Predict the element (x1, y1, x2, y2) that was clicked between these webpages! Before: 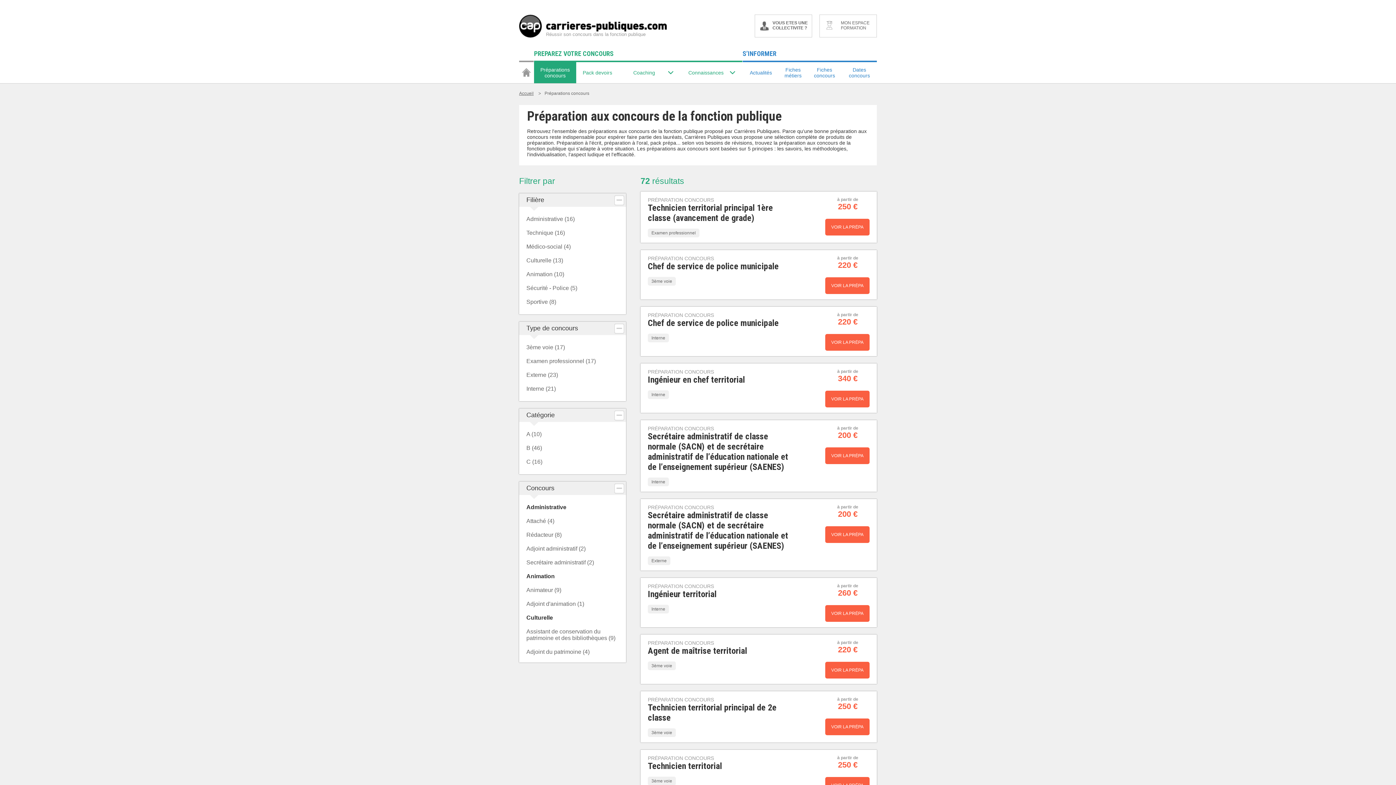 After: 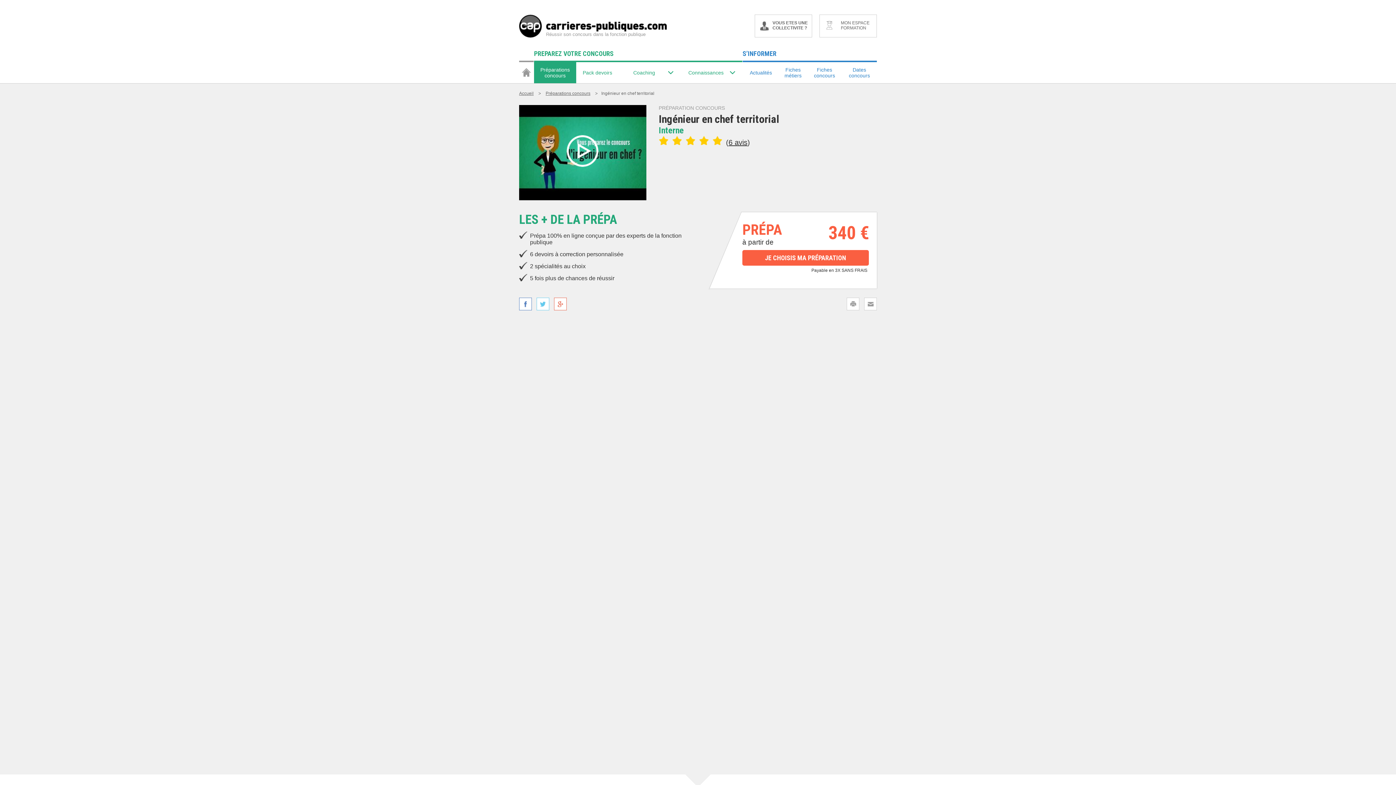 Action: bbox: (640, 363, 877, 413) label: PRÉPARATION CONCOURS

Ingénieur en chef territorial

Interne

à partir de
340 €

VOIR LA PRÉPA